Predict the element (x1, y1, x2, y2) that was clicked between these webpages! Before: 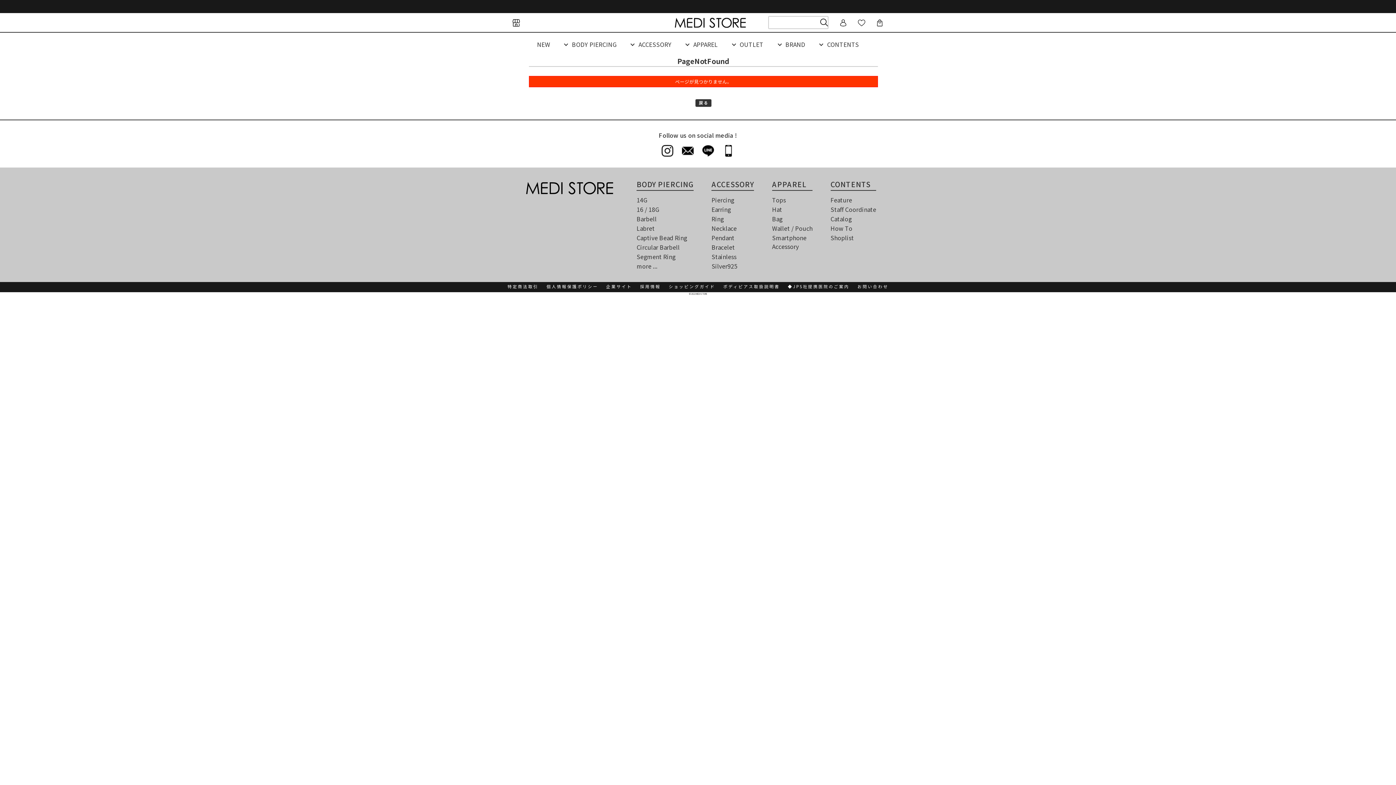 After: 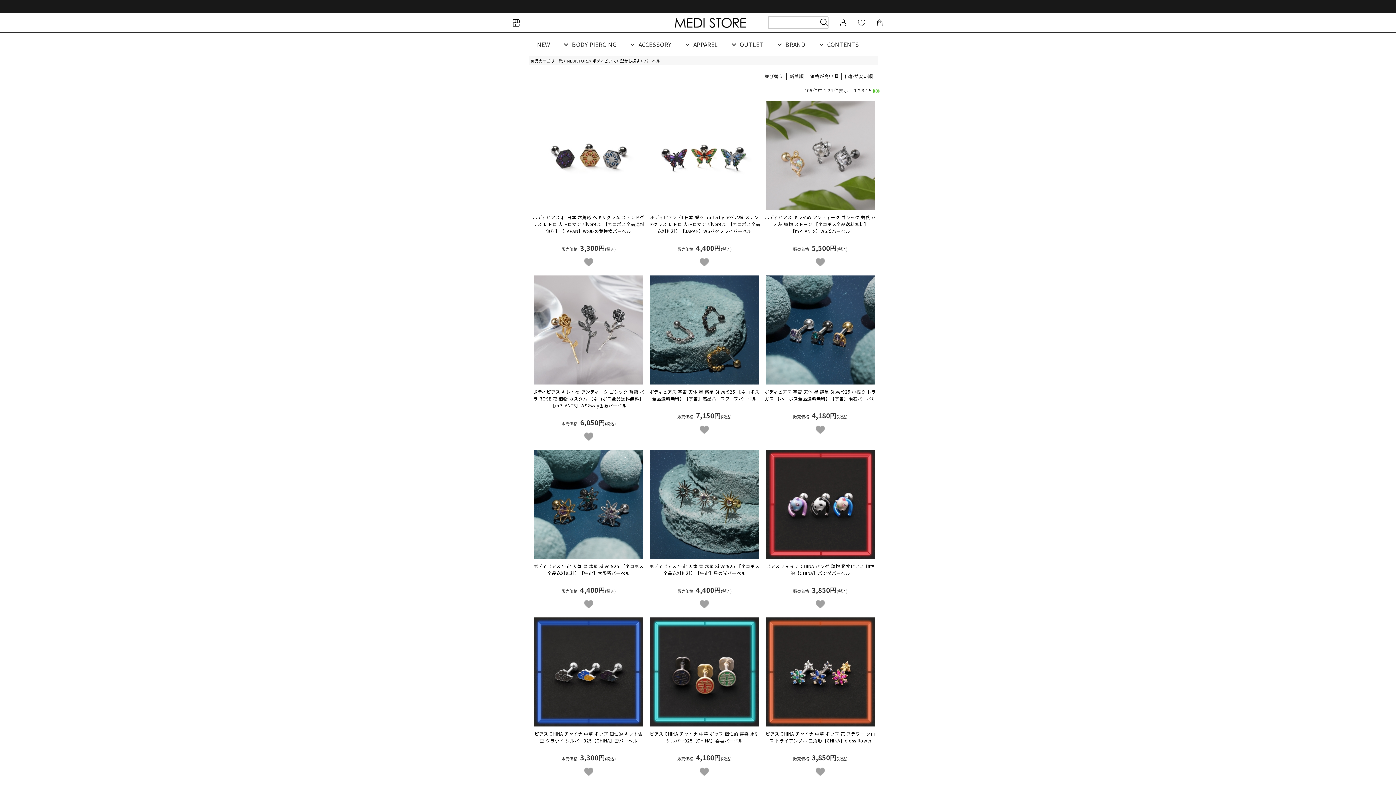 Action: label: Barbell bbox: (636, 214, 656, 223)